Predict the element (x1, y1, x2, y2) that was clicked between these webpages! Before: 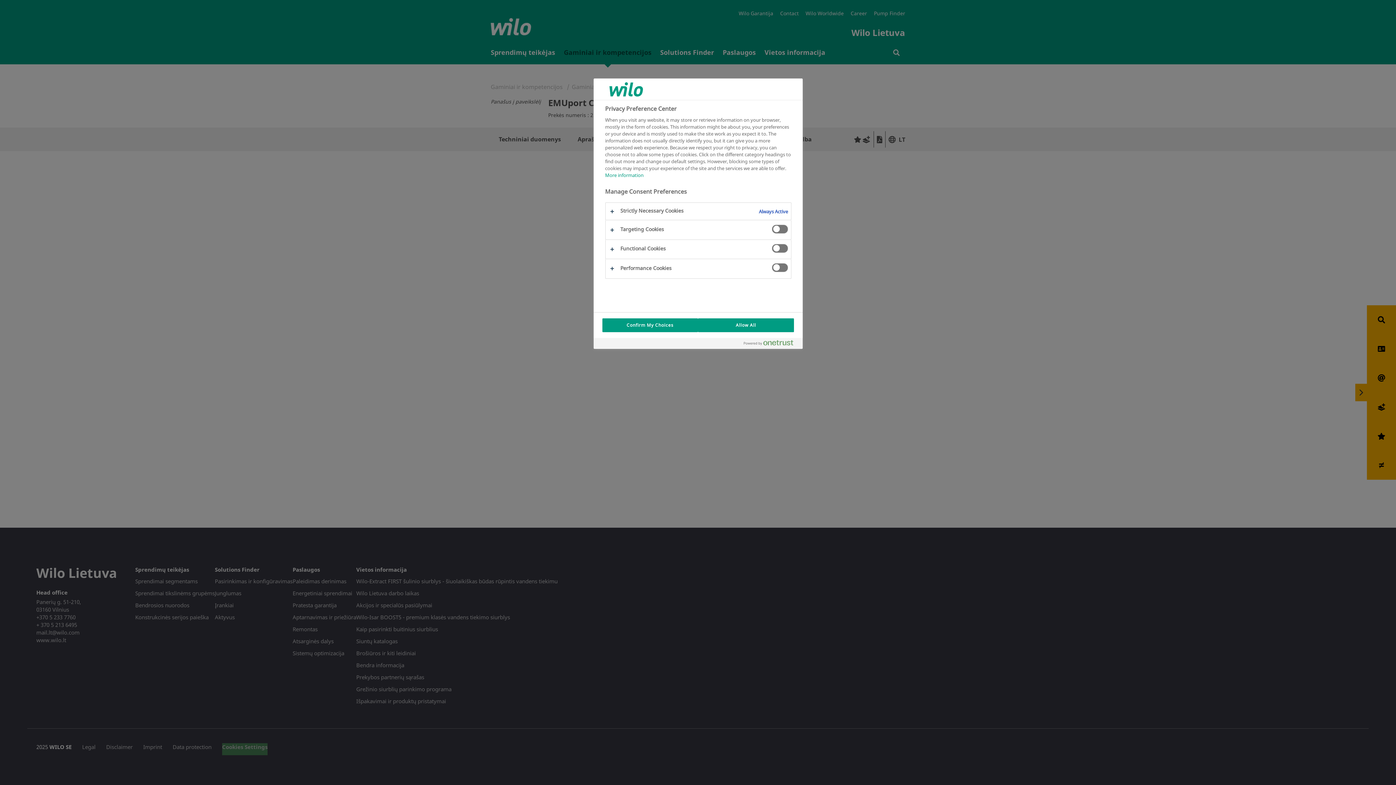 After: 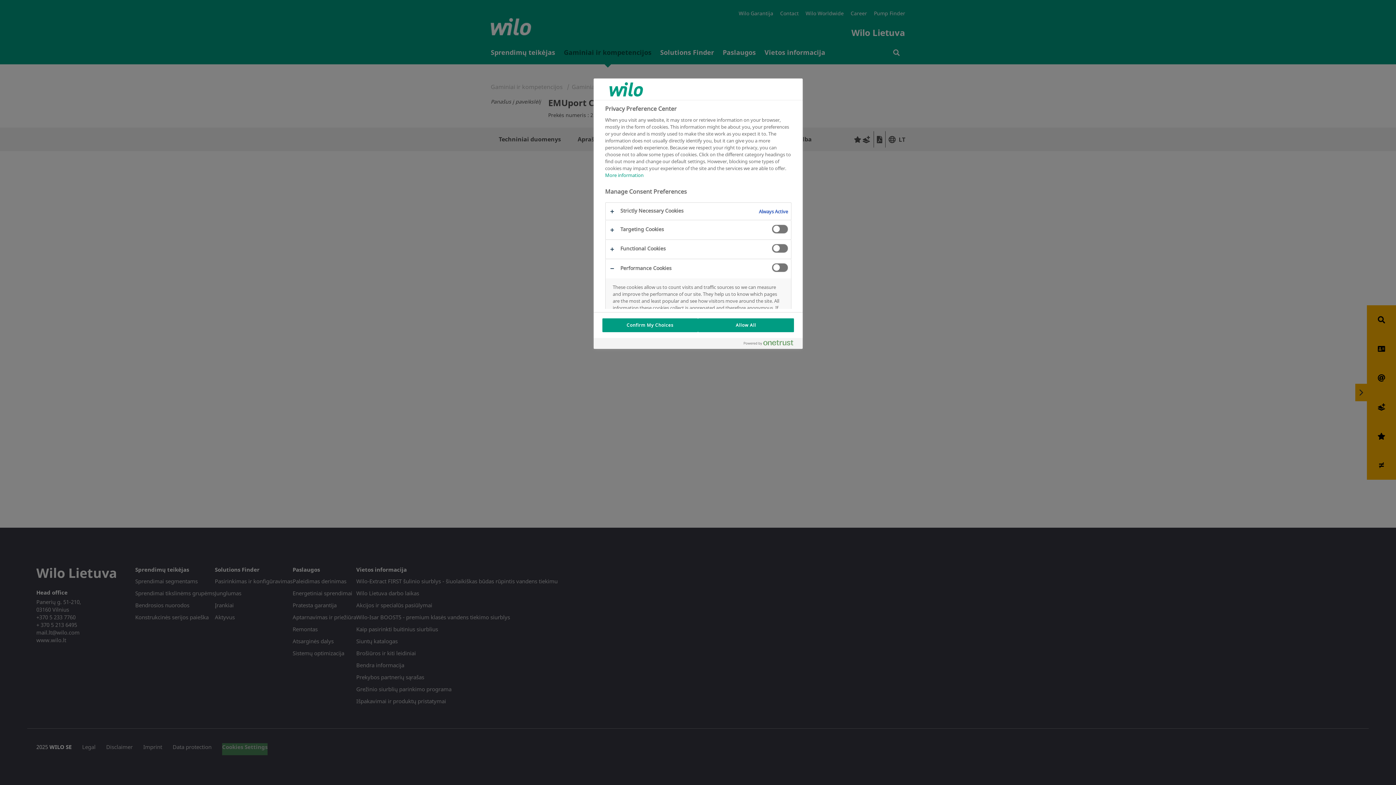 Action: bbox: (605, 259, 791, 278)